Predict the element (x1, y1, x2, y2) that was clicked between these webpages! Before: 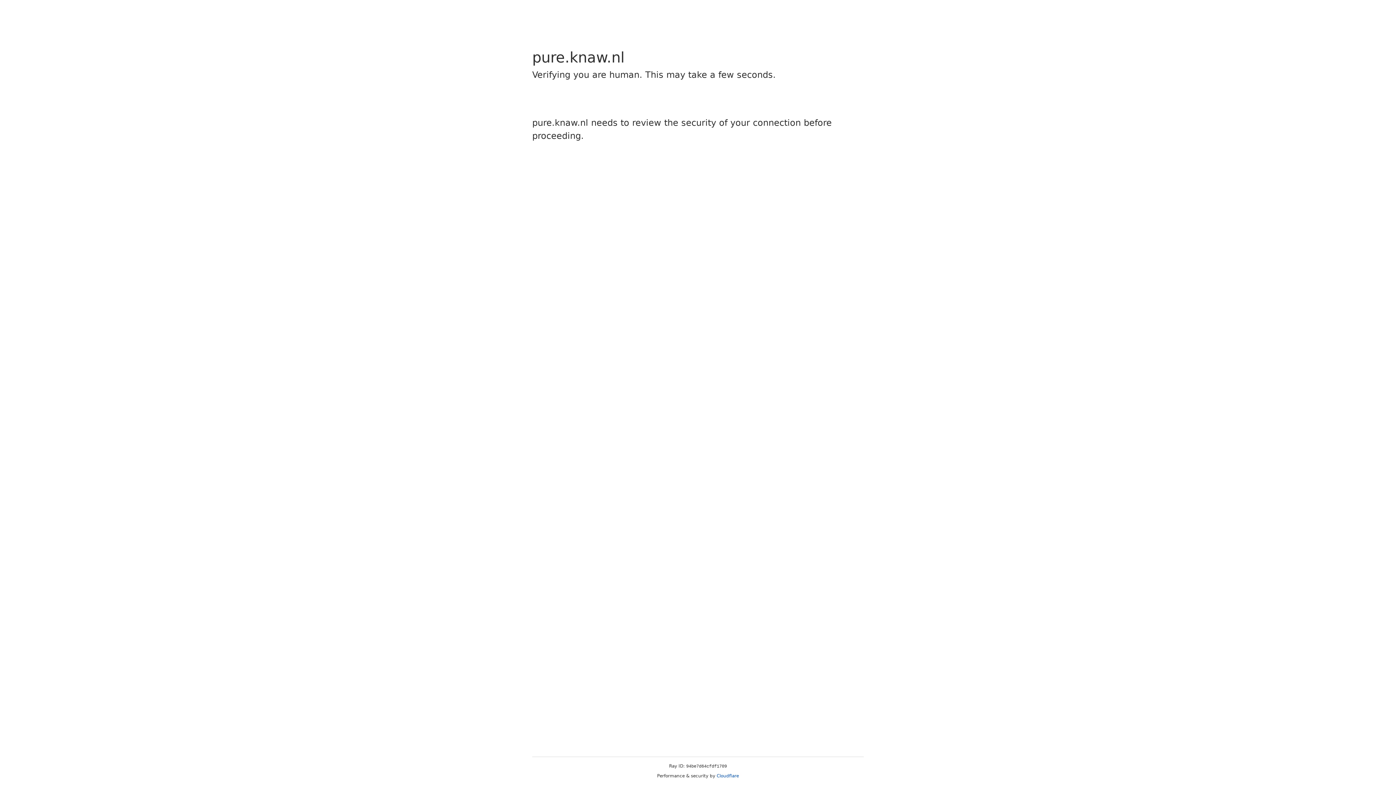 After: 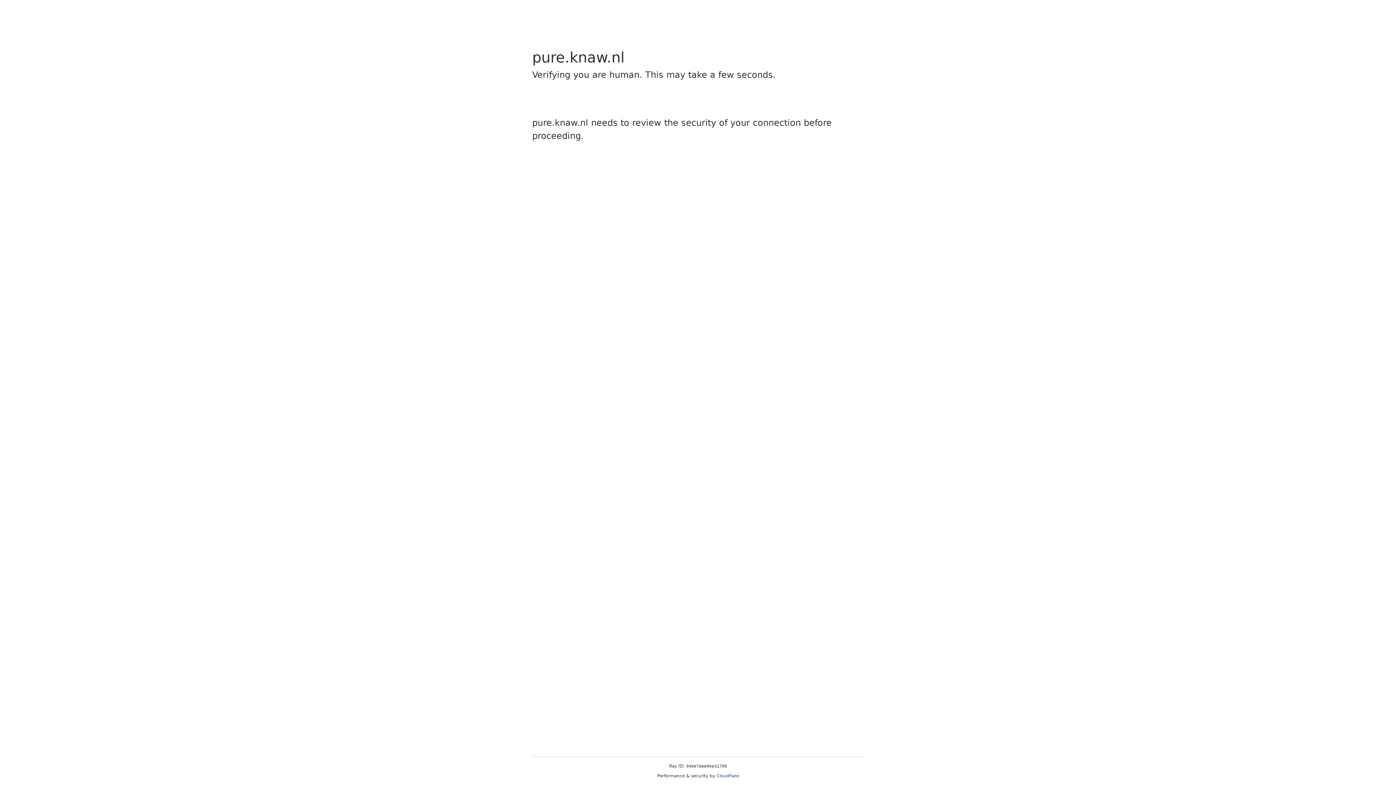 Action: label: Cloudflare bbox: (716, 773, 739, 778)